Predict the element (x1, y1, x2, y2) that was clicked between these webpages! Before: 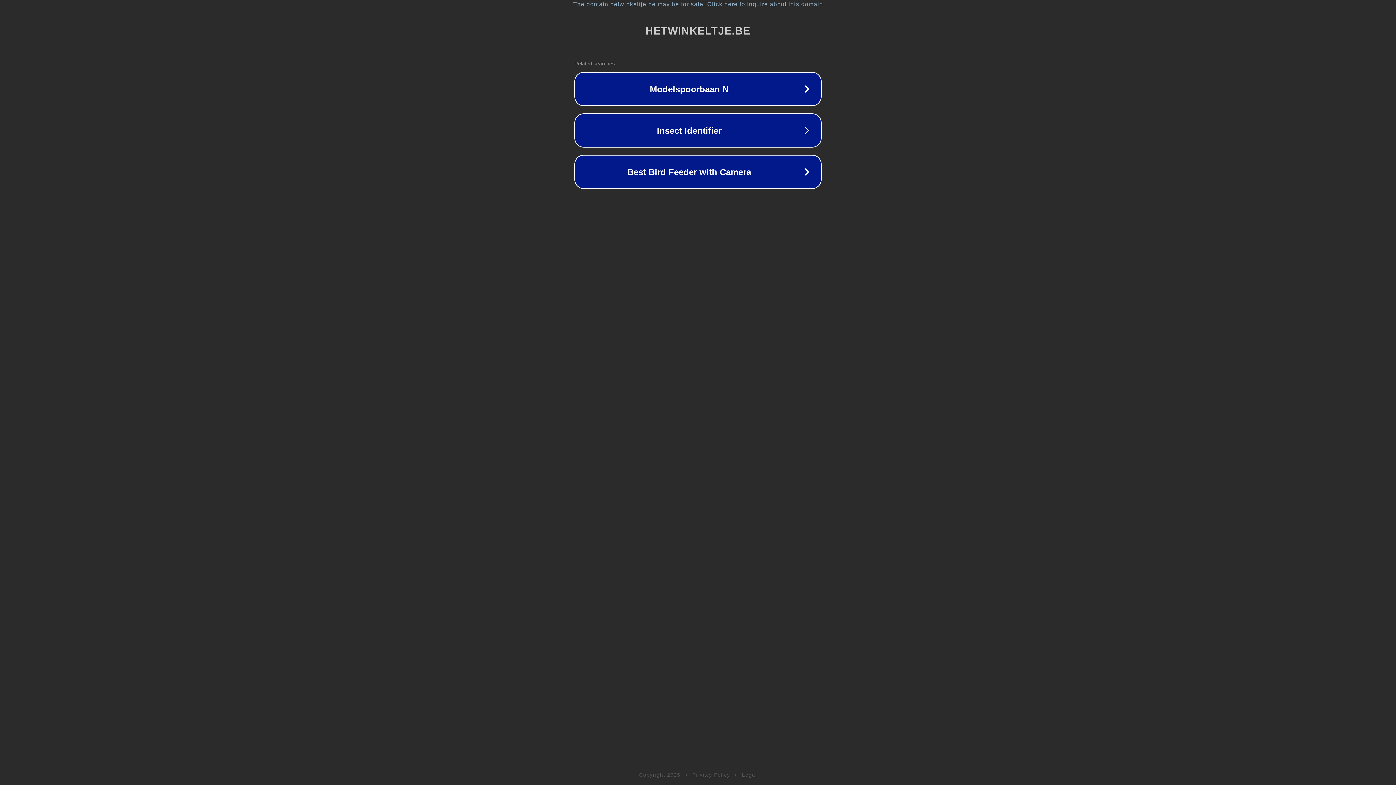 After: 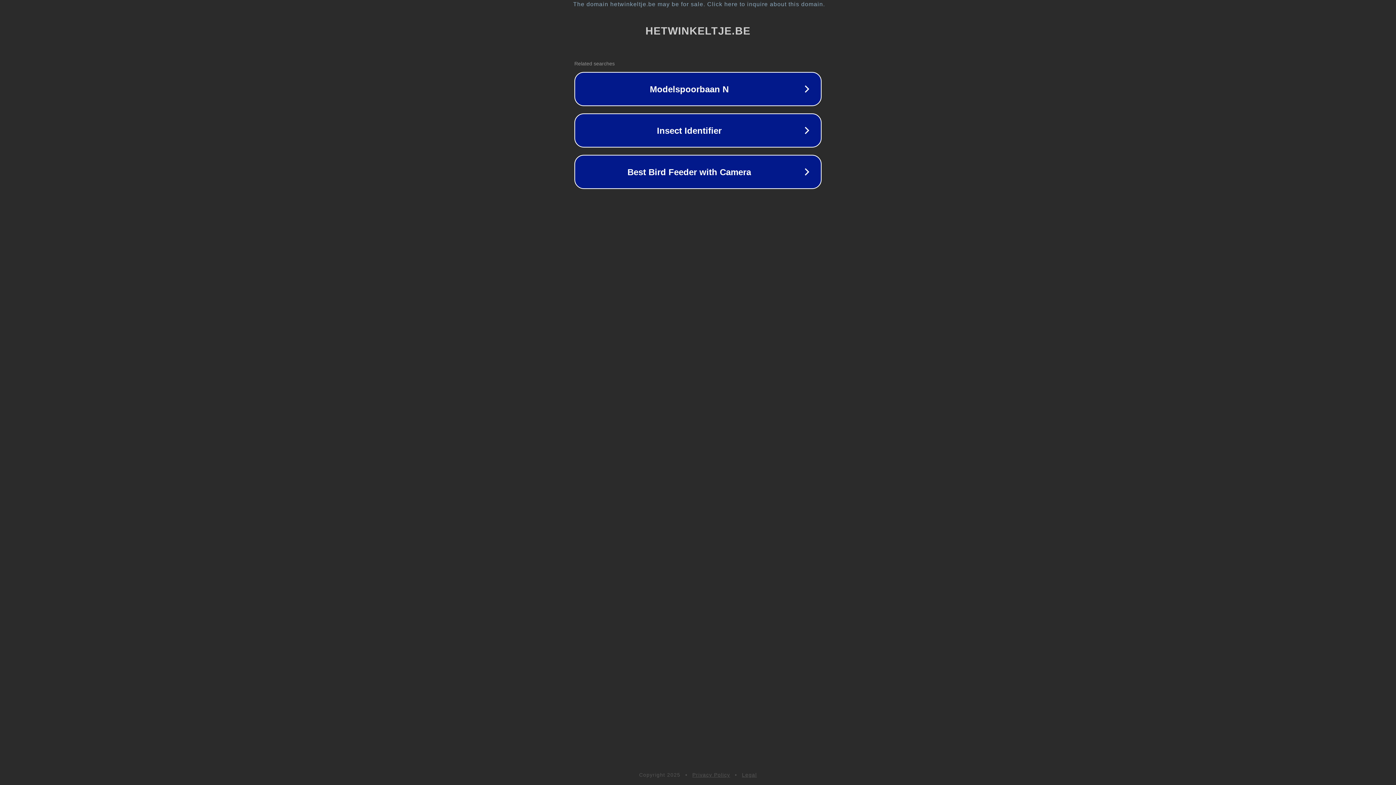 Action: bbox: (692, 772, 730, 778) label: Privacy Policy